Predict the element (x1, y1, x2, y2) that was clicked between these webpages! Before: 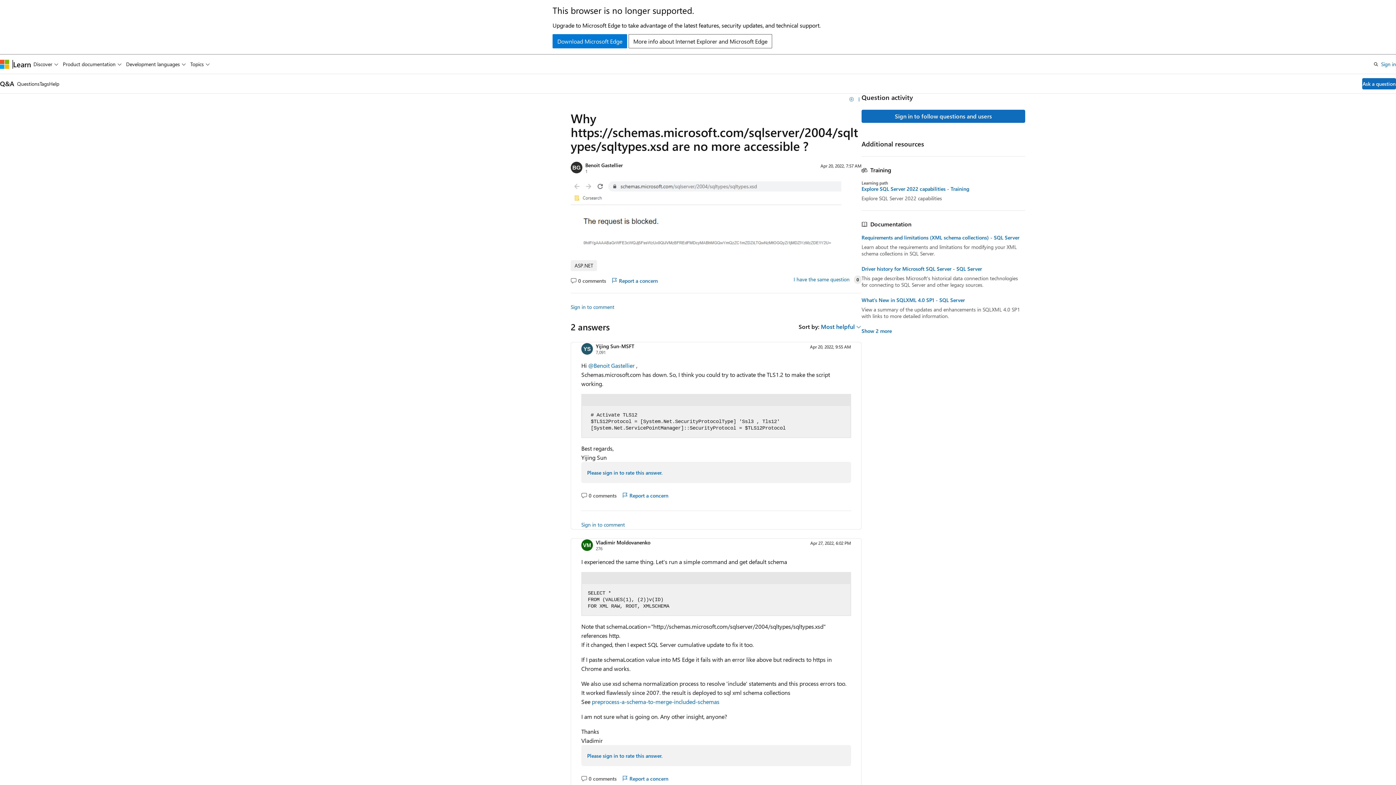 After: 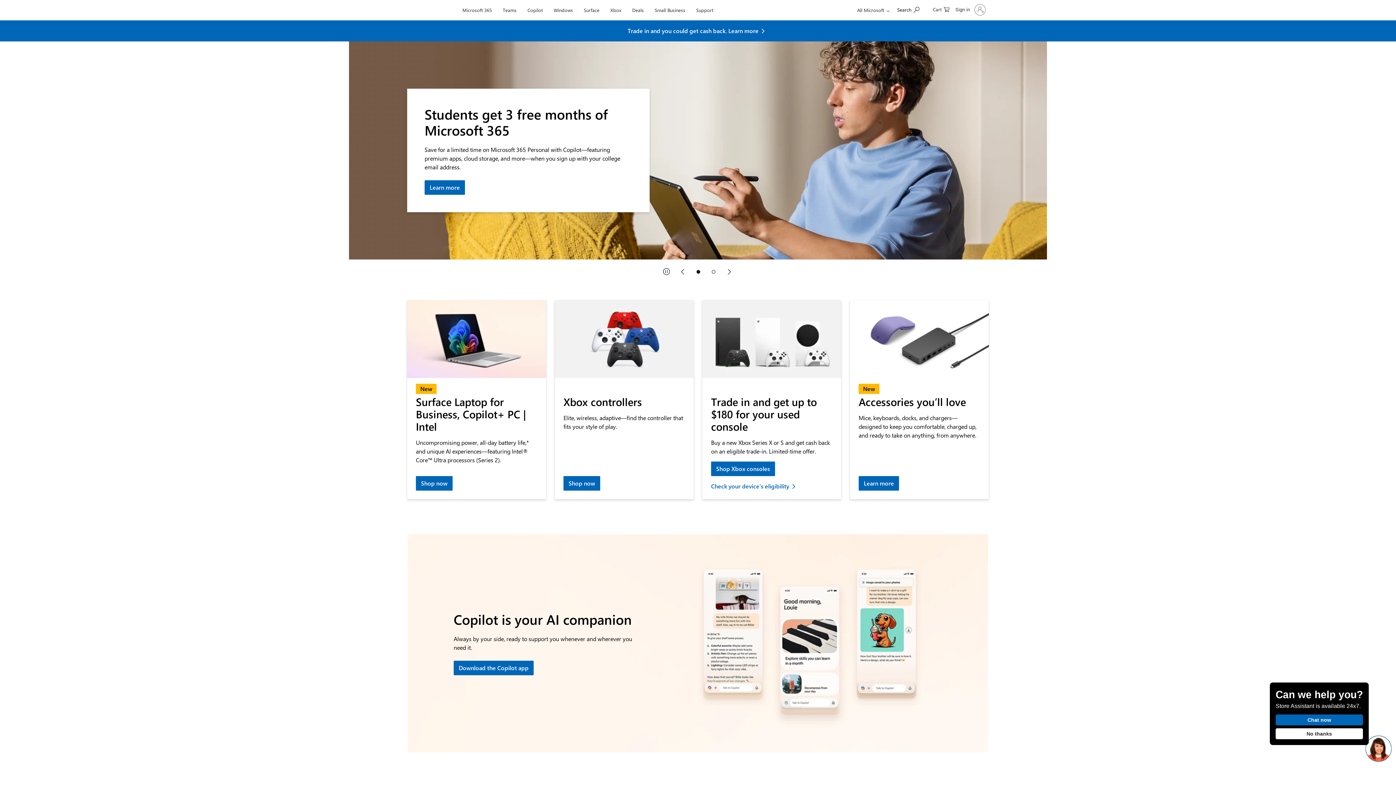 Action: bbox: (0, 59, 9, 68) label: Microsoft